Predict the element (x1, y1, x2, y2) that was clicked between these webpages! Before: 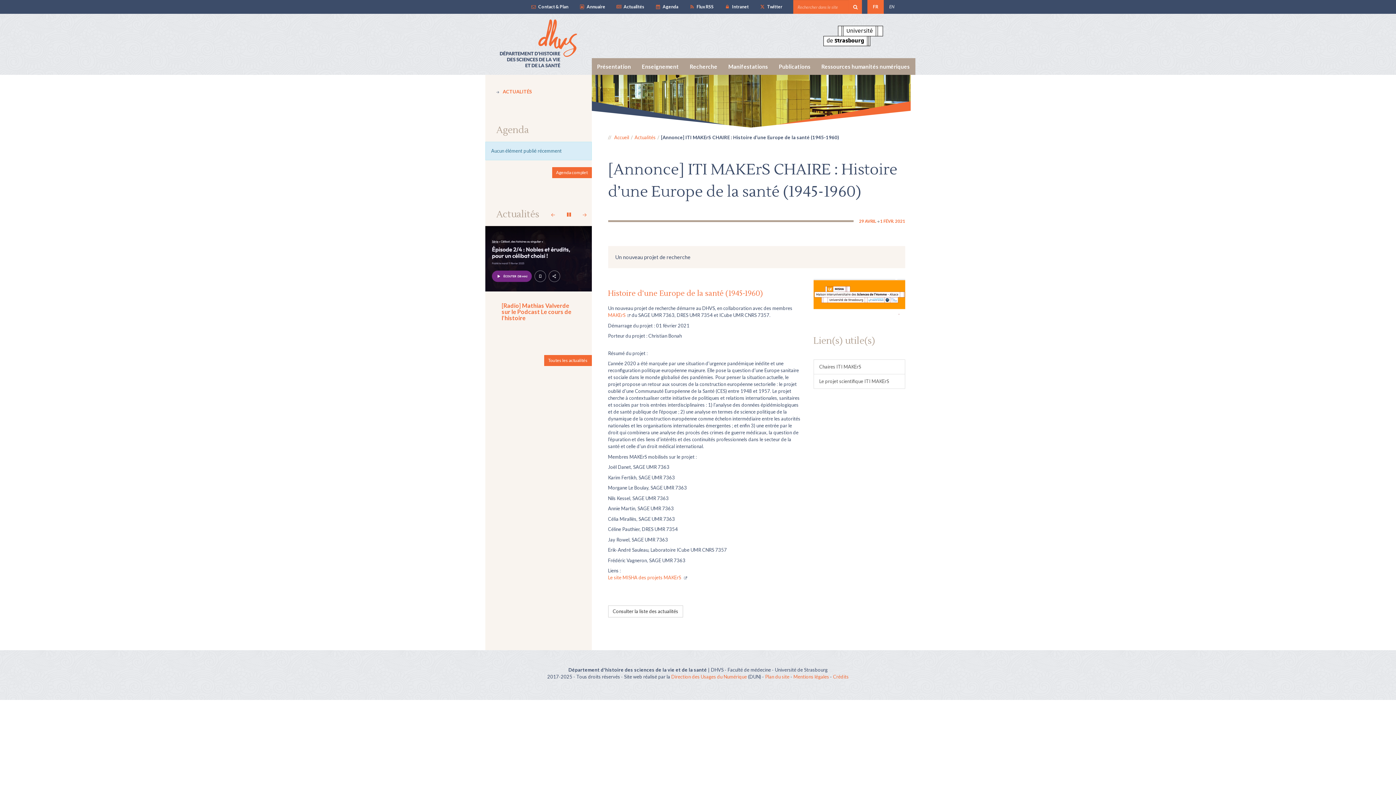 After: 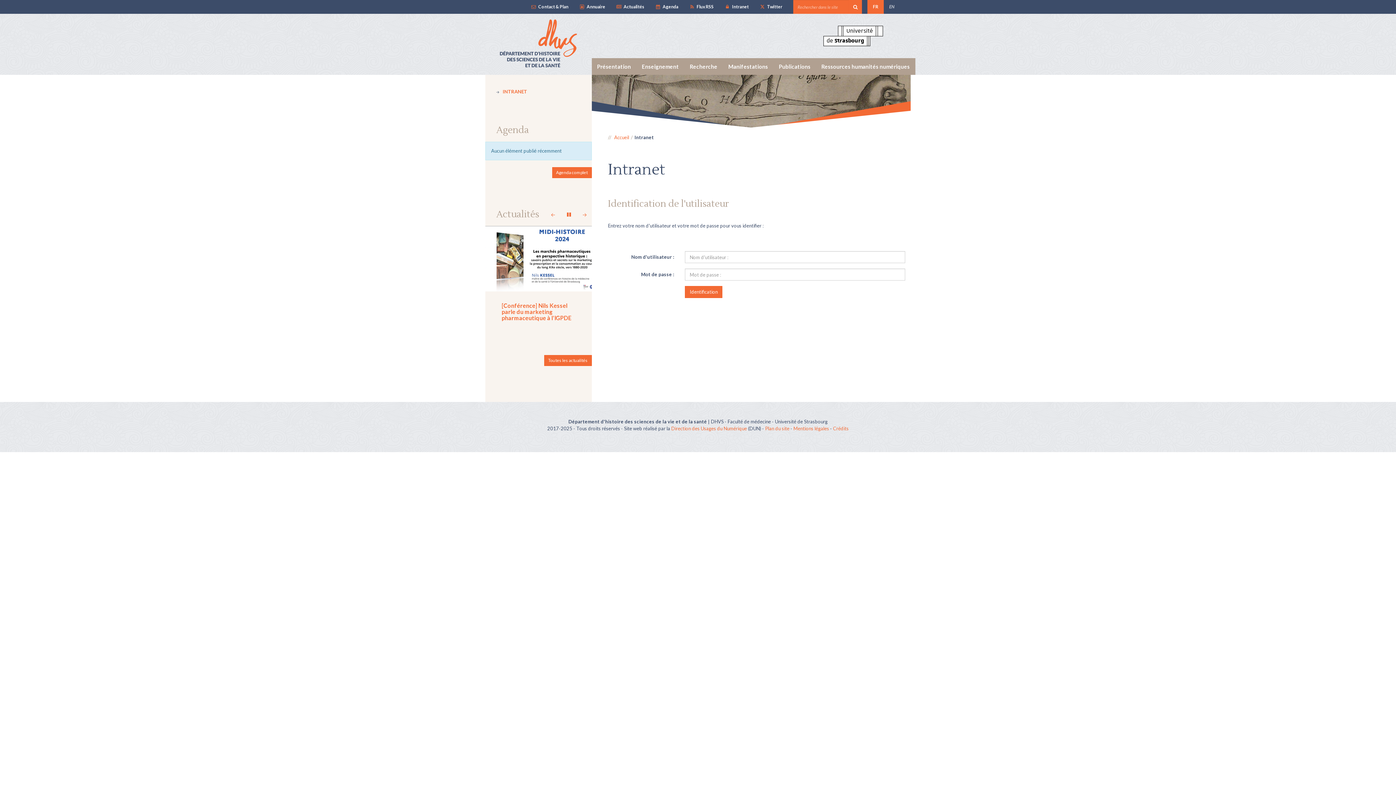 Action: bbox: (719, 0, 754, 13) label: Intranet